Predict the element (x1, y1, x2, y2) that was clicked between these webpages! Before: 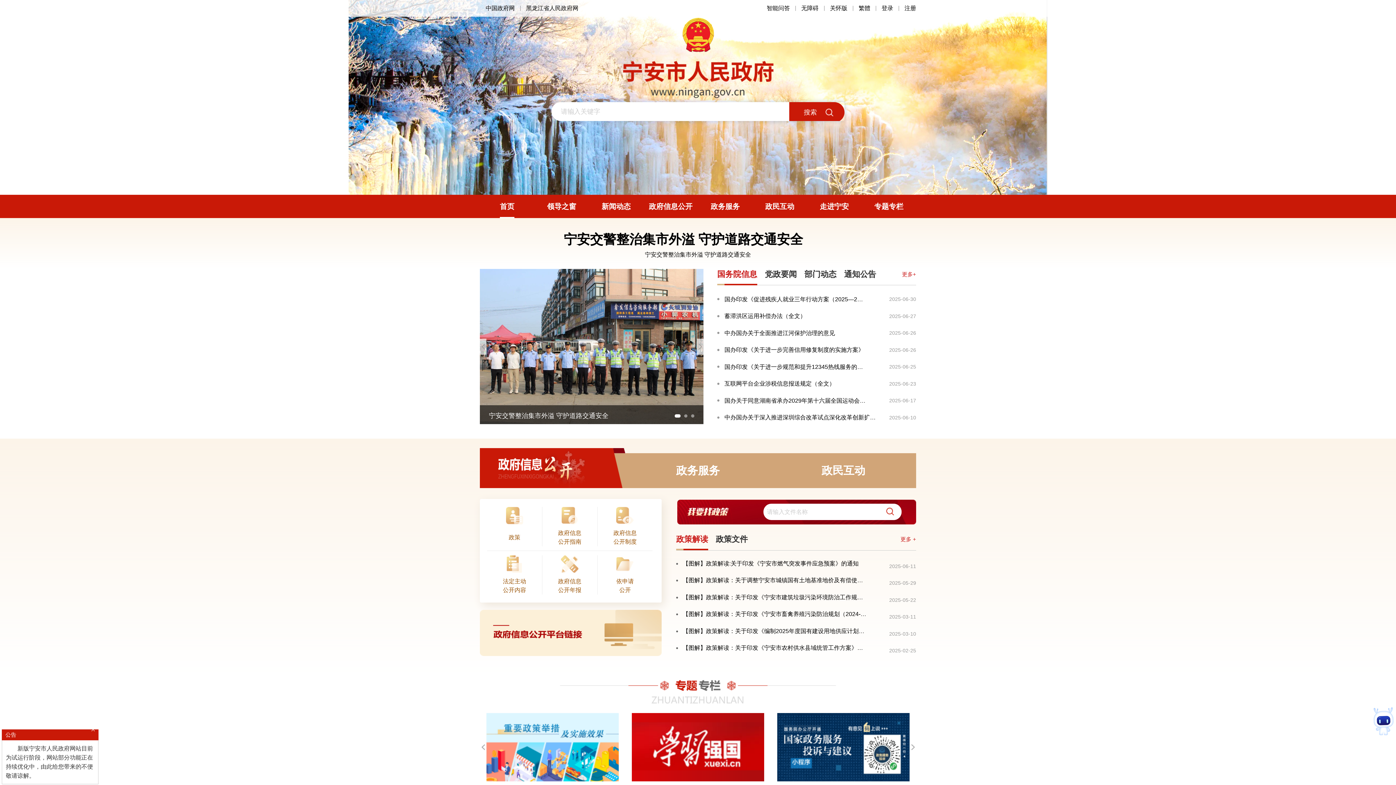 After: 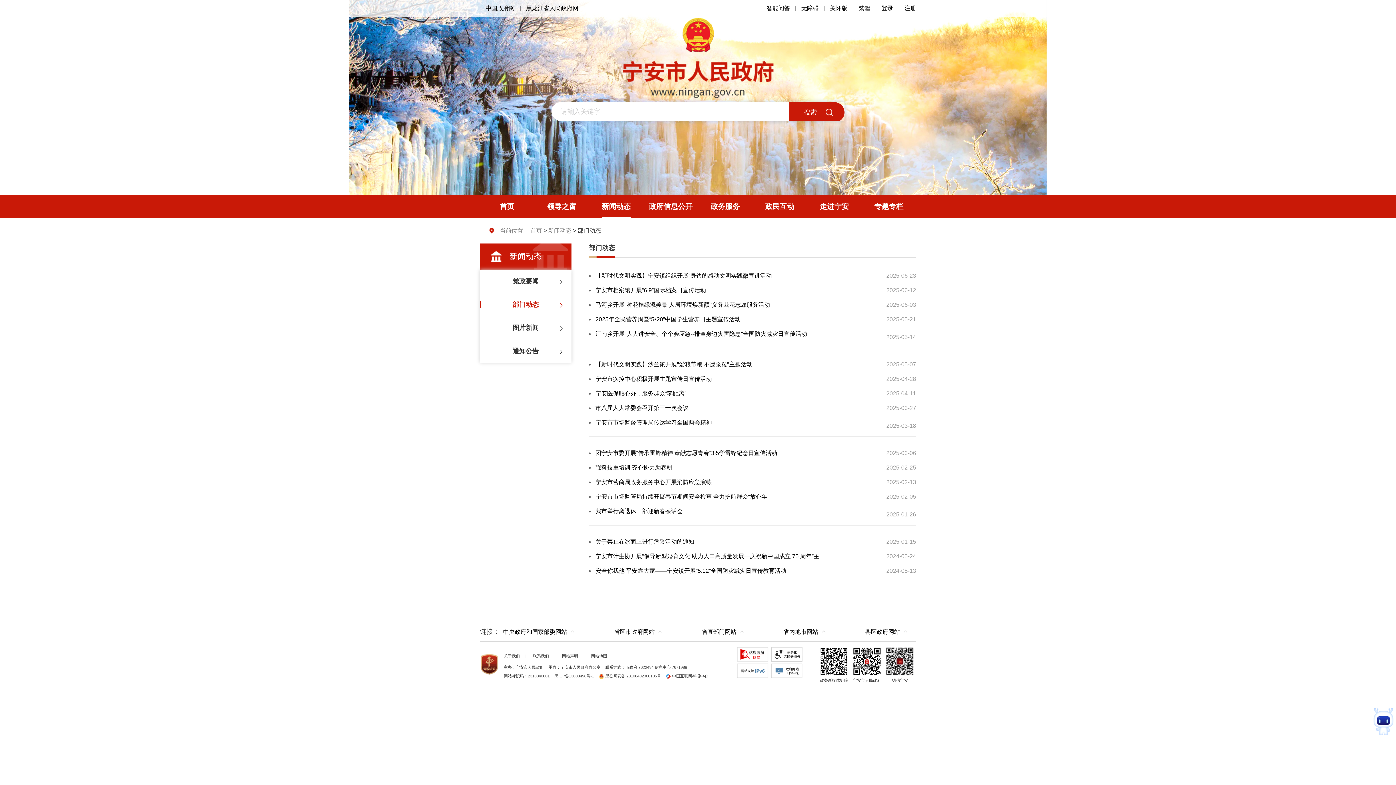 Action: label: 部门动态 bbox: (804, 269, 836, 278)